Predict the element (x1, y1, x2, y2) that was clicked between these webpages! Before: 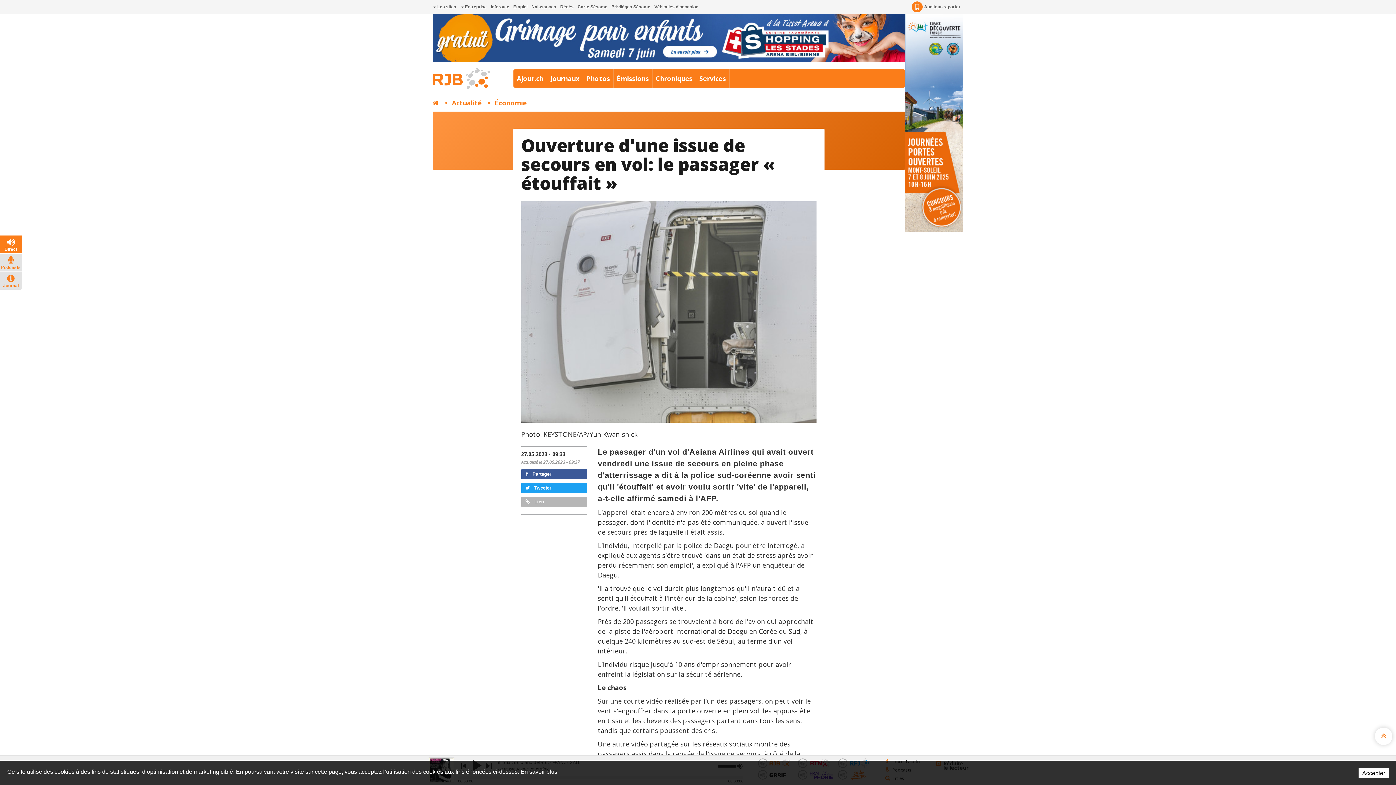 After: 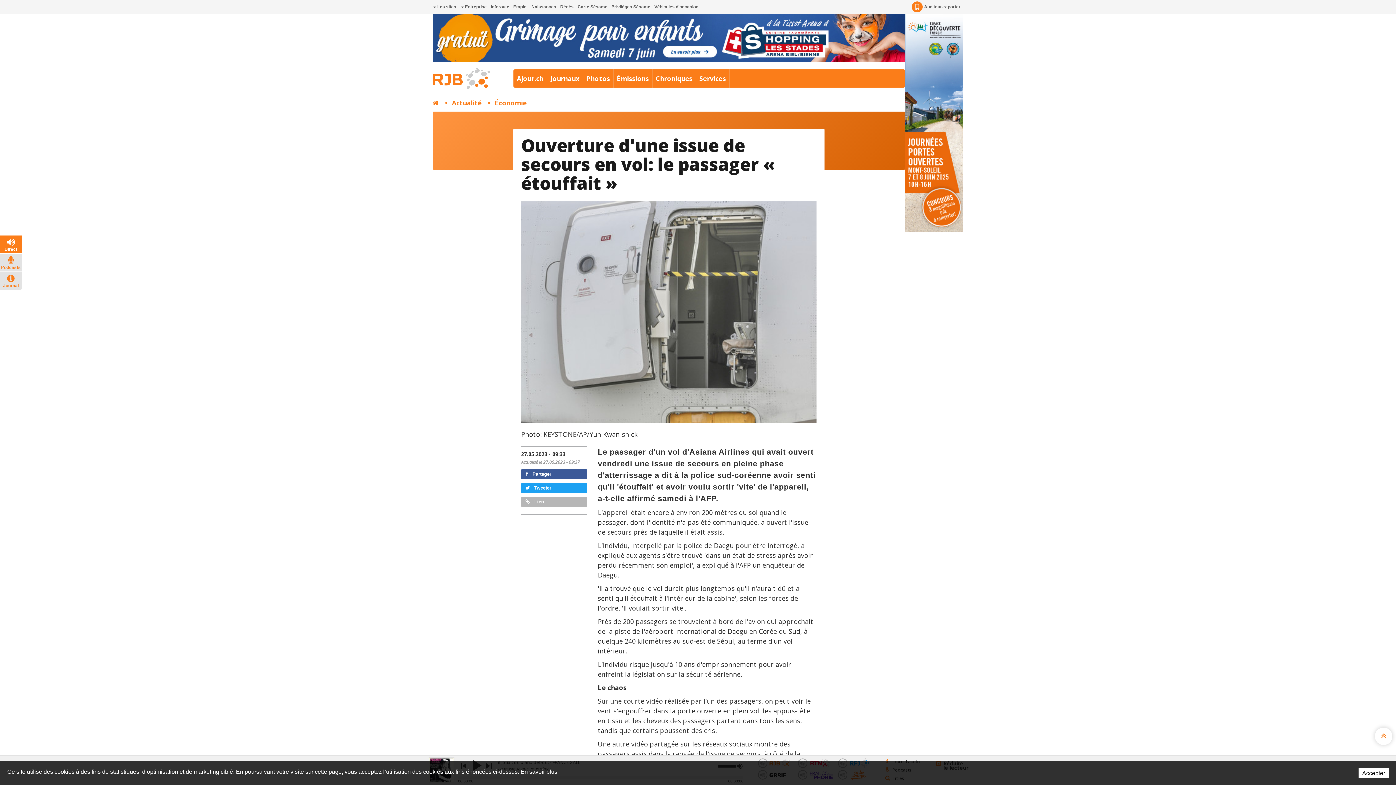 Action: label: Véhicules d'occasion bbox: (653, 0, 698, 13)